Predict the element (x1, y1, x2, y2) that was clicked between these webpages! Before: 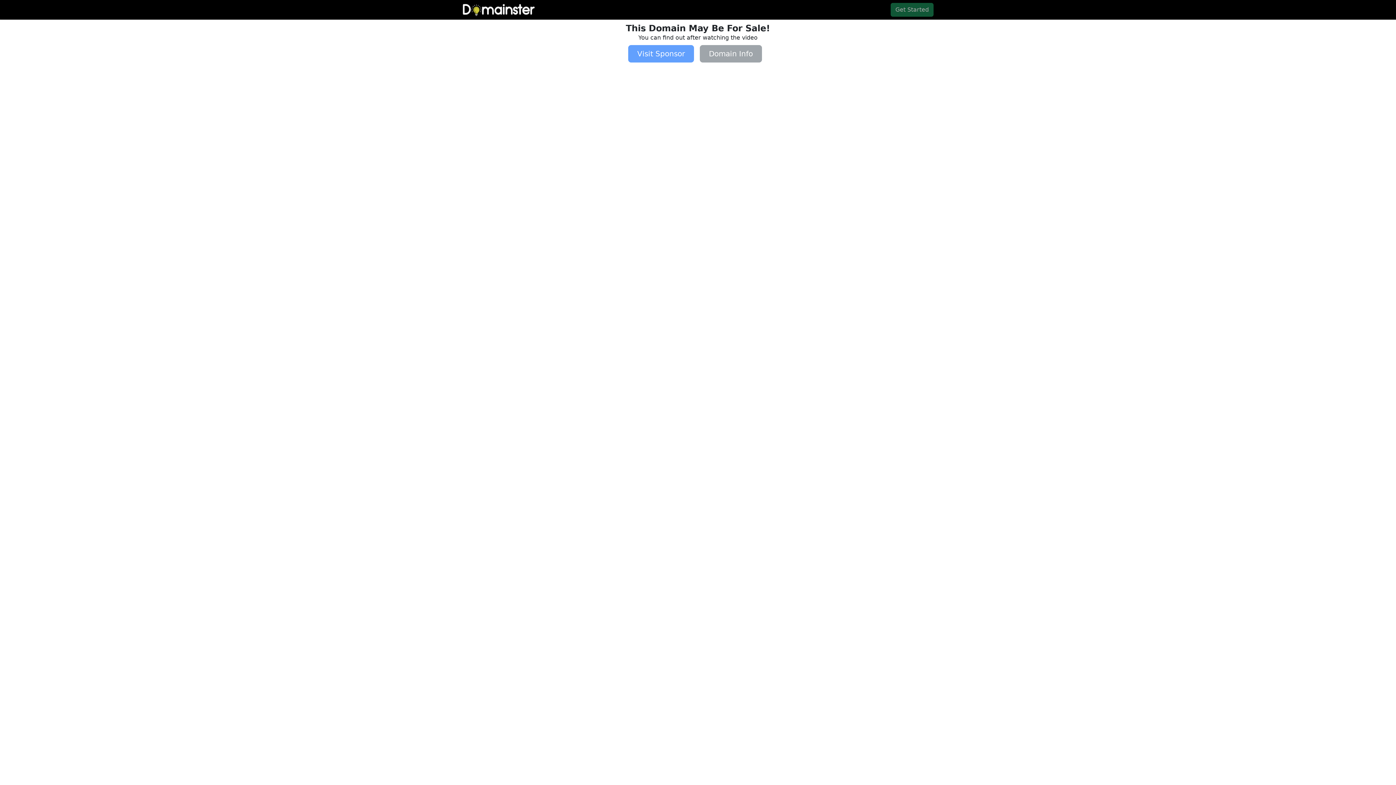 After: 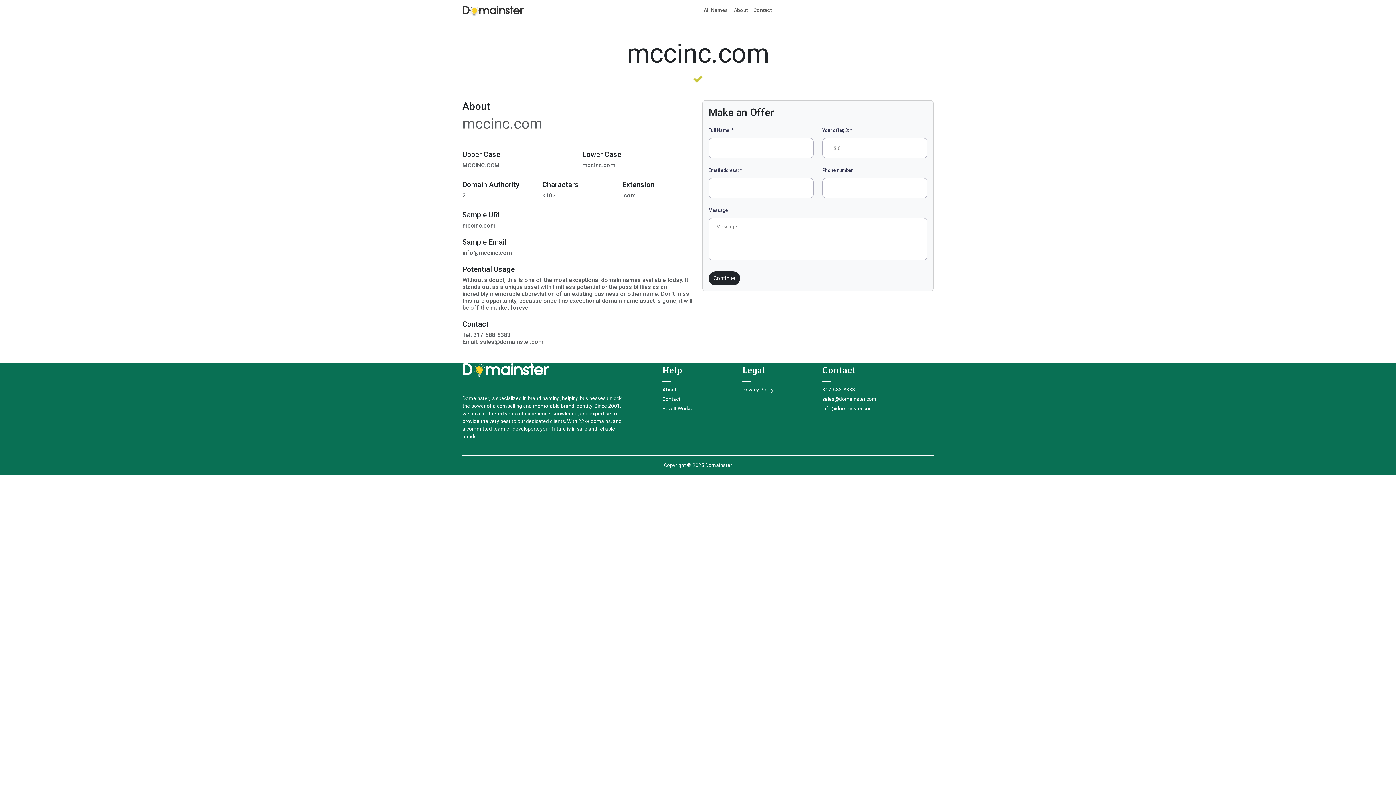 Action: label: Domain Info bbox: (699, 45, 767, 62)